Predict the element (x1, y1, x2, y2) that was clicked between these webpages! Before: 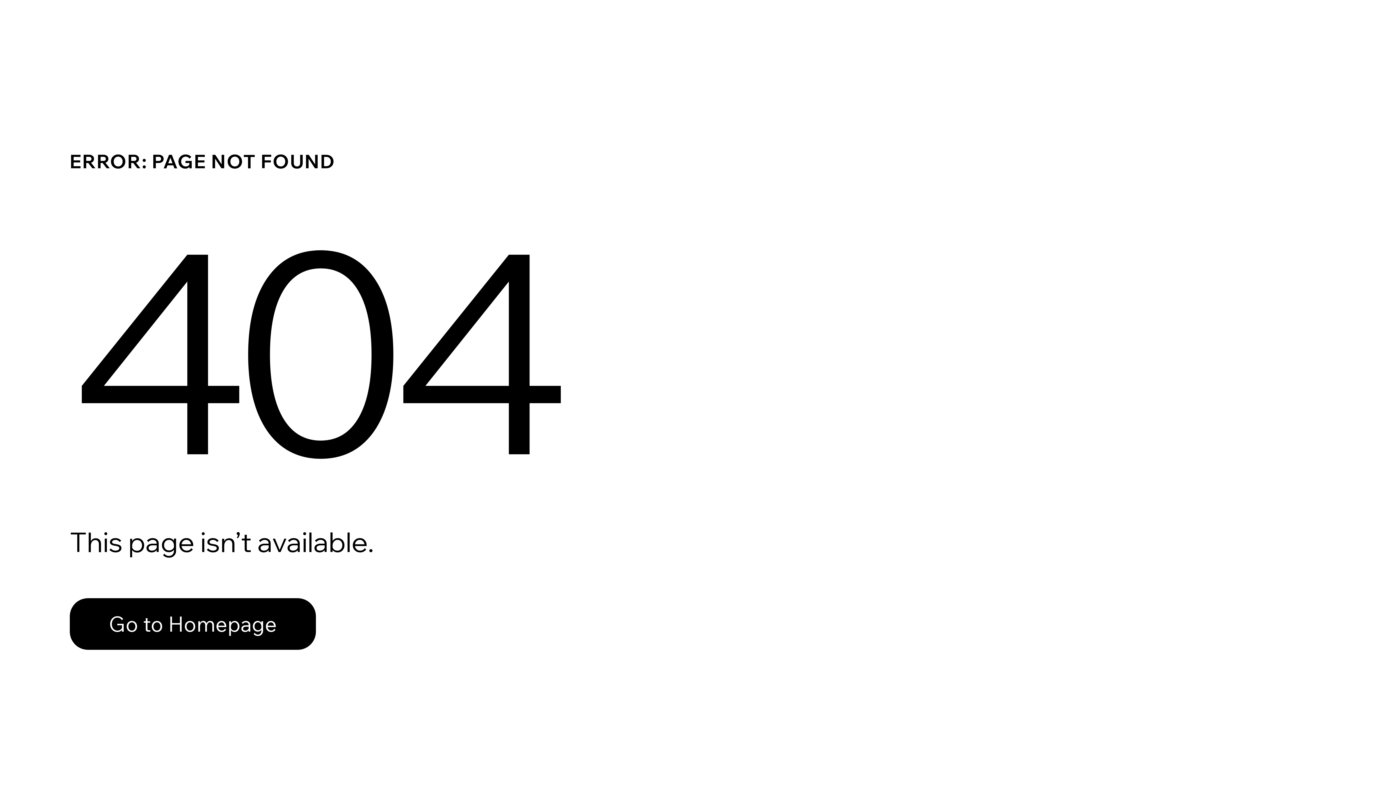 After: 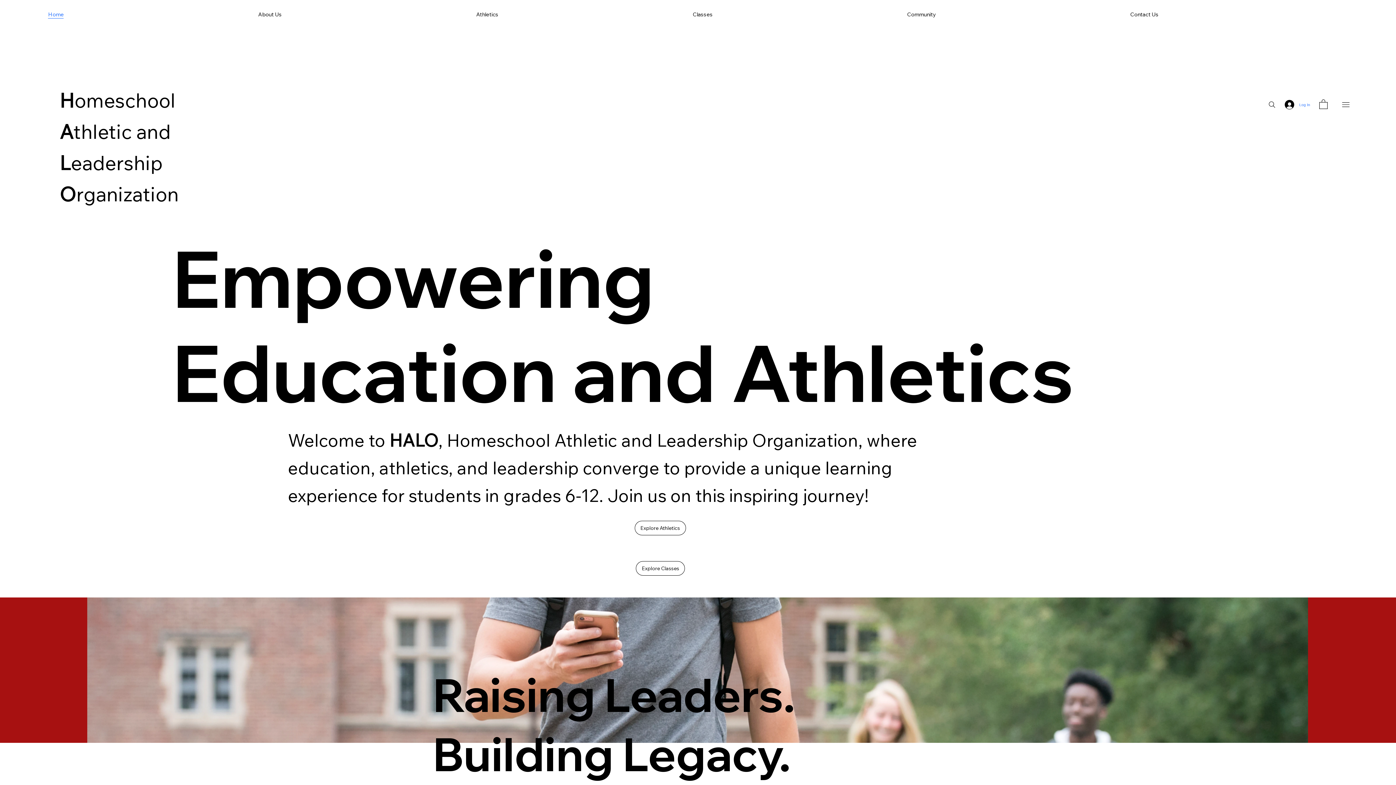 Action: bbox: (69, 582, 768, 659) label: Go to Homepage